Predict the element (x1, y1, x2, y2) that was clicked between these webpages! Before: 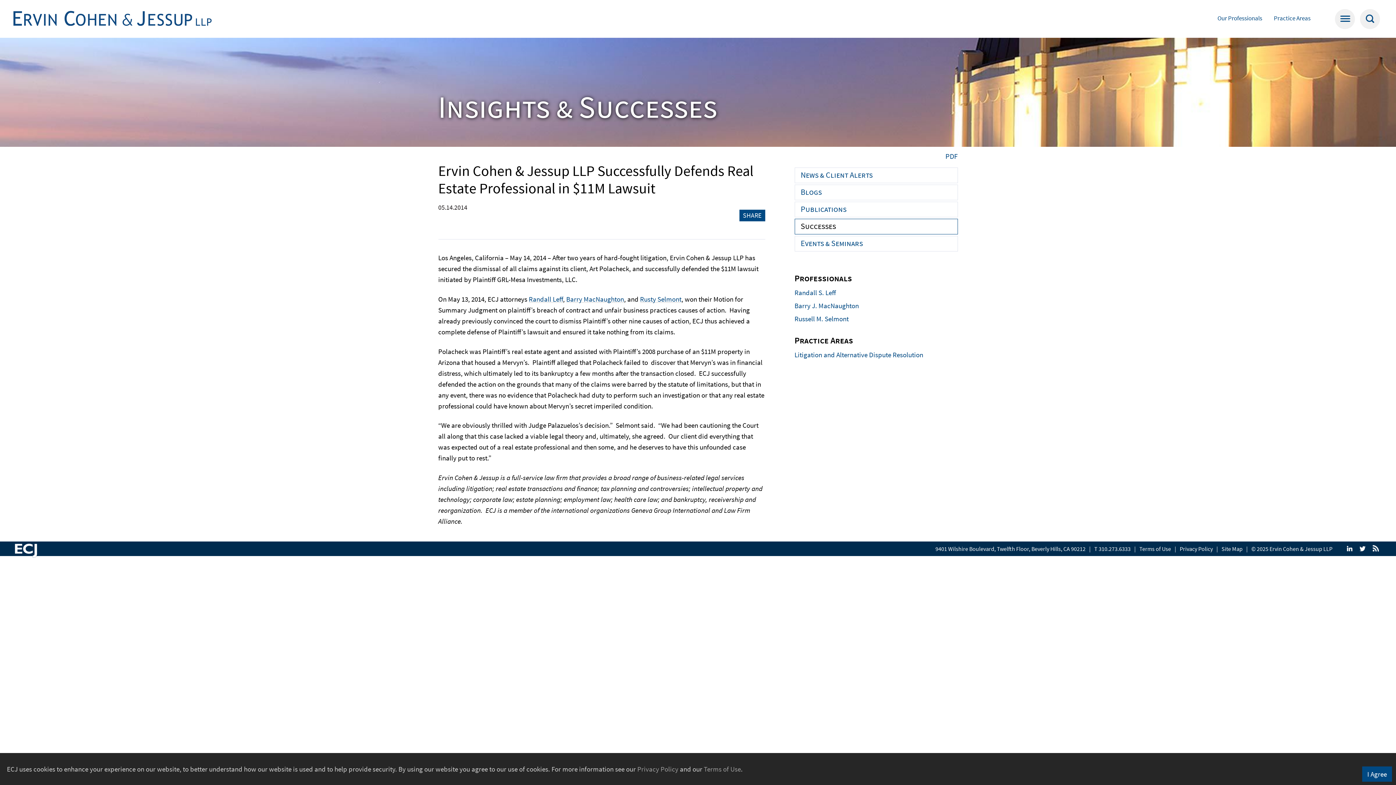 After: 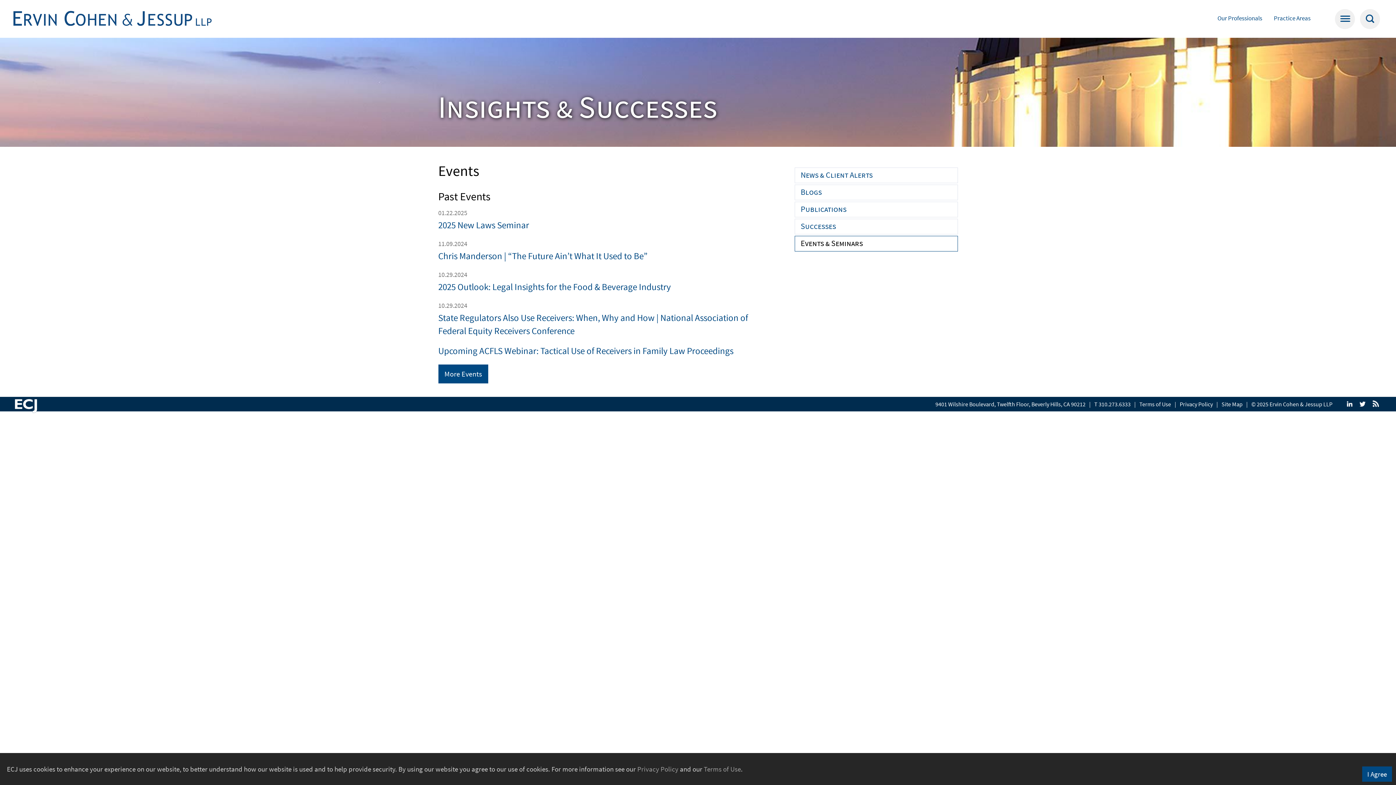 Action: bbox: (794, 236, 958, 251) label: Events & Seminars